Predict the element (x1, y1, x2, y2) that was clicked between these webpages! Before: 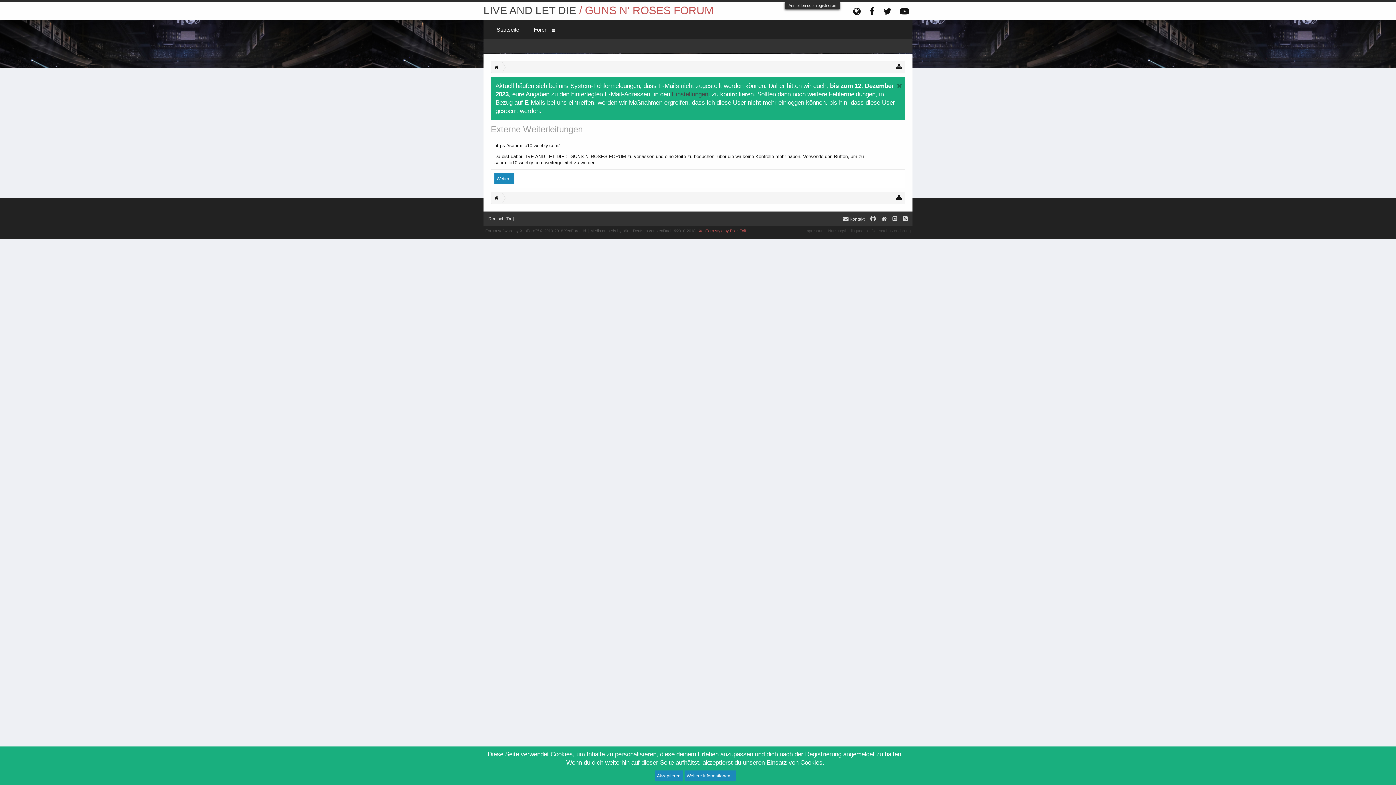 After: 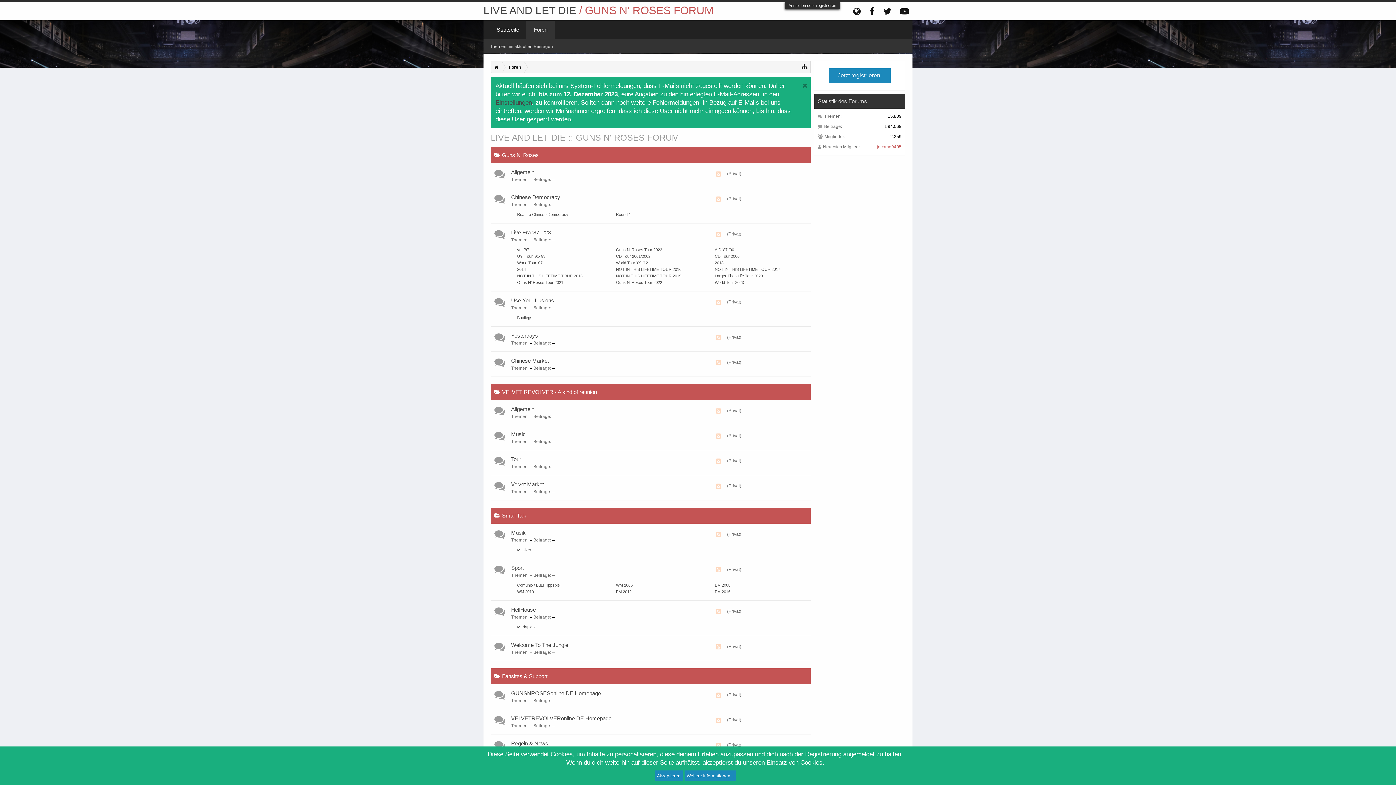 Action: bbox: (491, 61, 502, 73)